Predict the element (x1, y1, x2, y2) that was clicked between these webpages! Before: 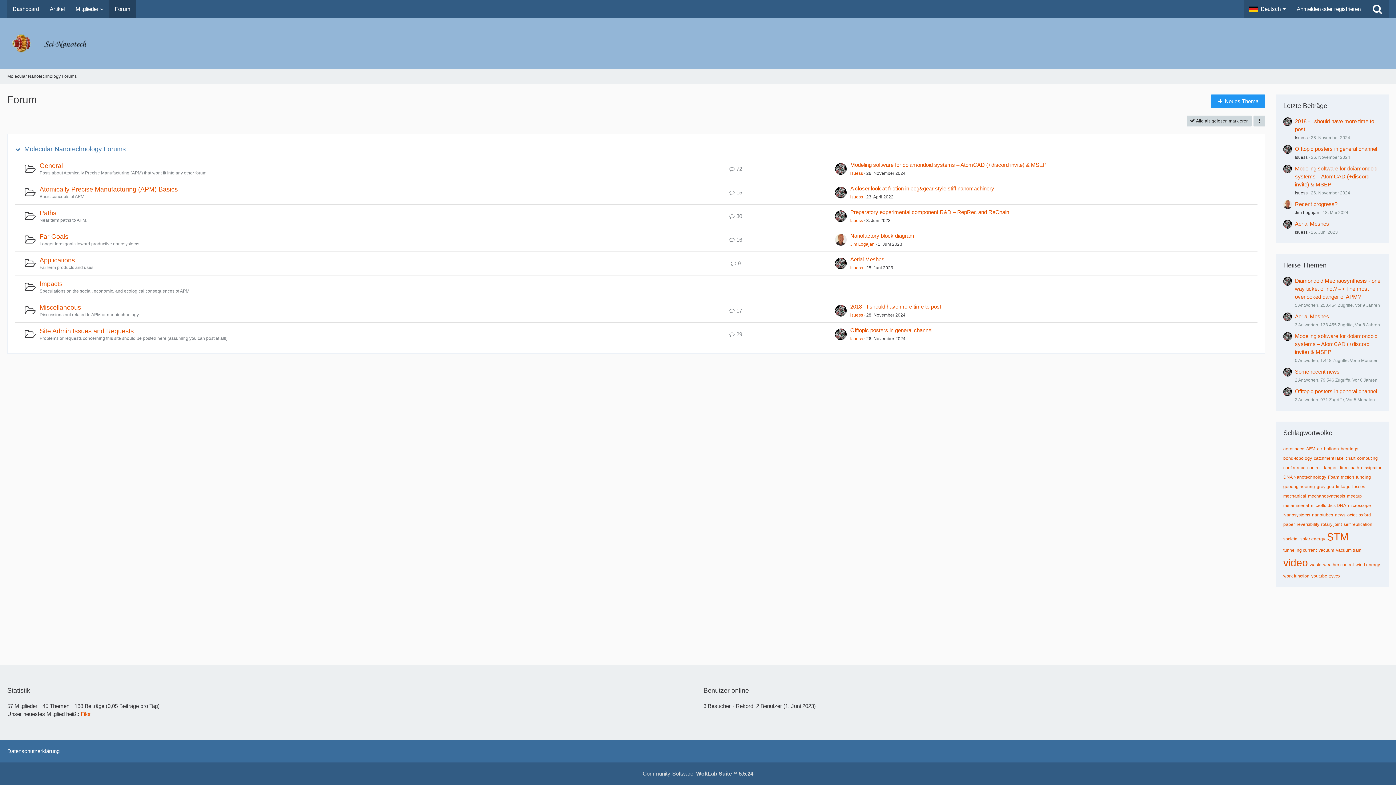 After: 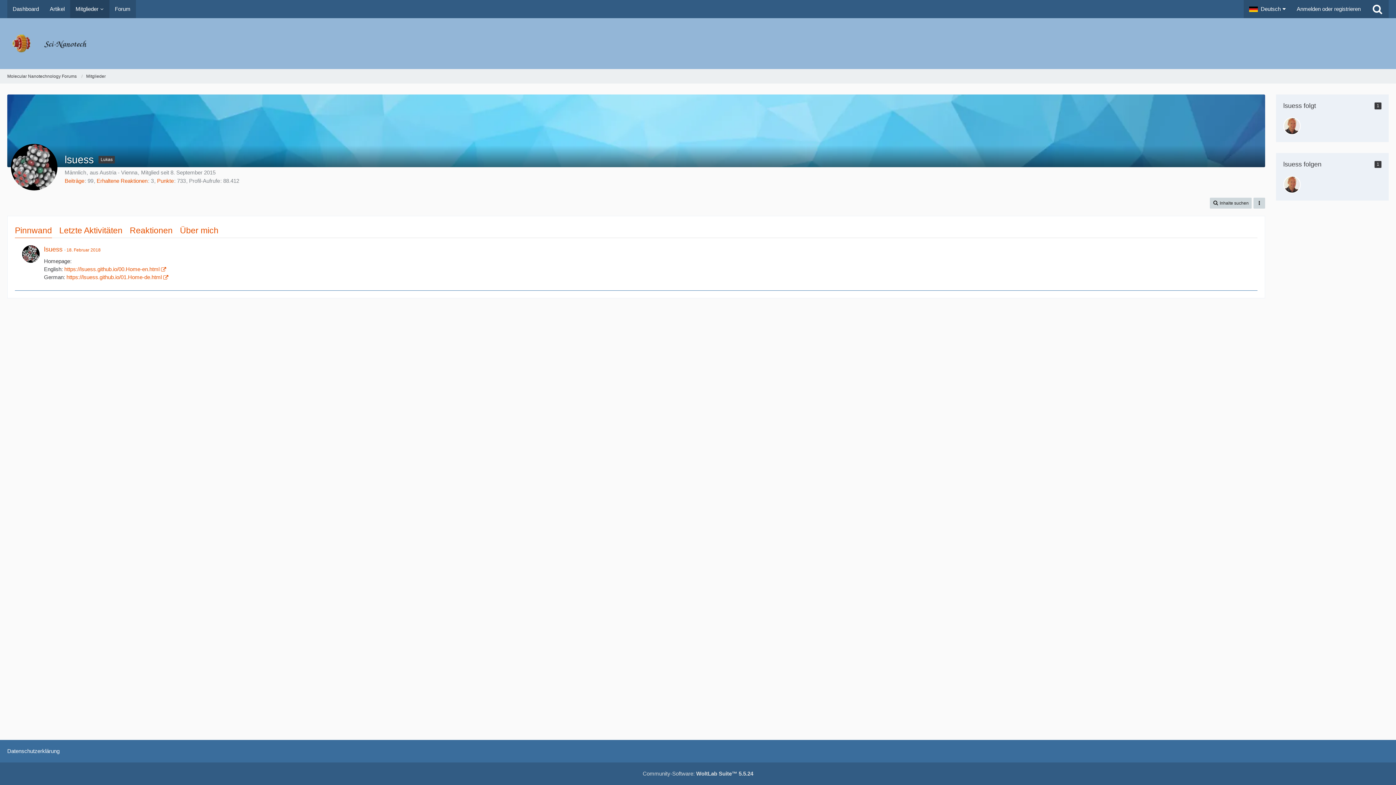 Action: bbox: (1295, 229, 1308, 234) label: lsuess